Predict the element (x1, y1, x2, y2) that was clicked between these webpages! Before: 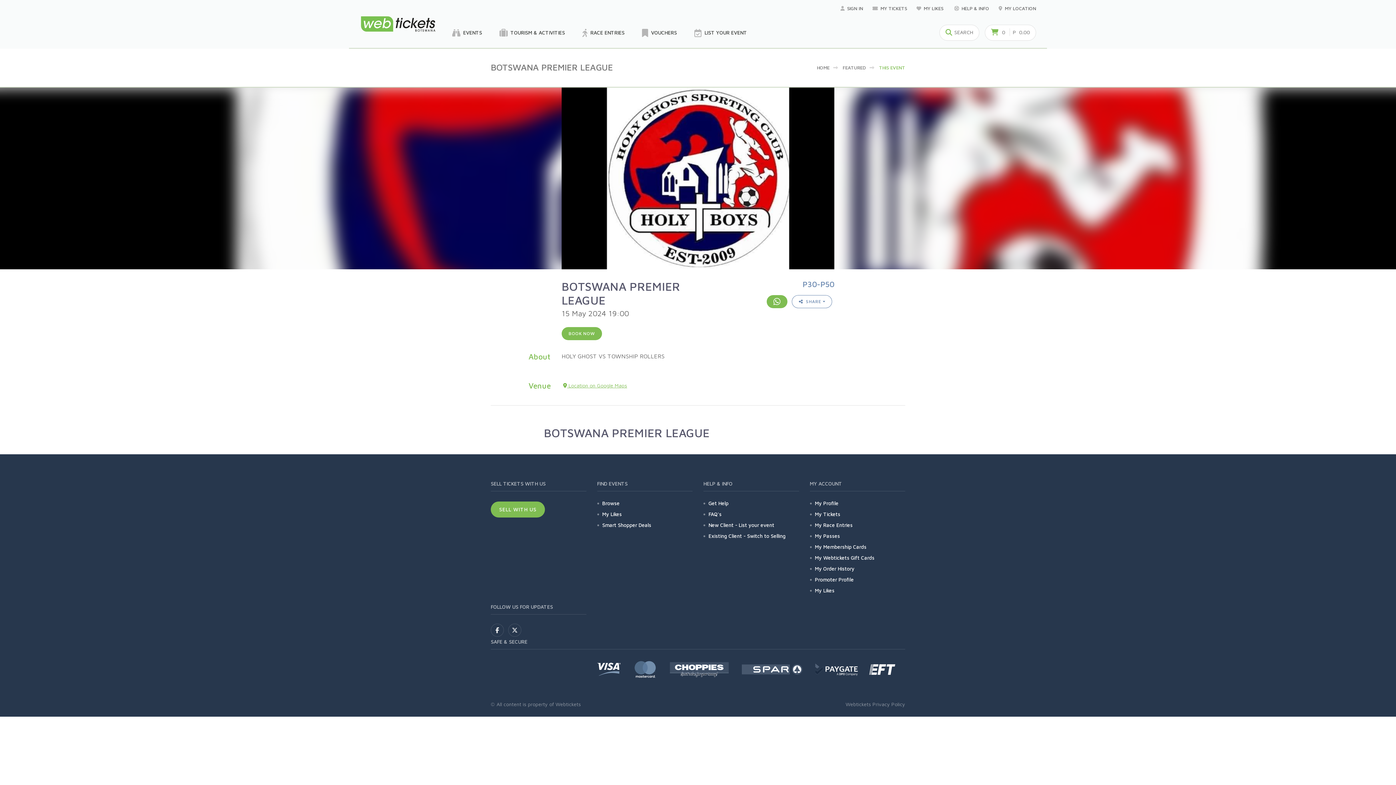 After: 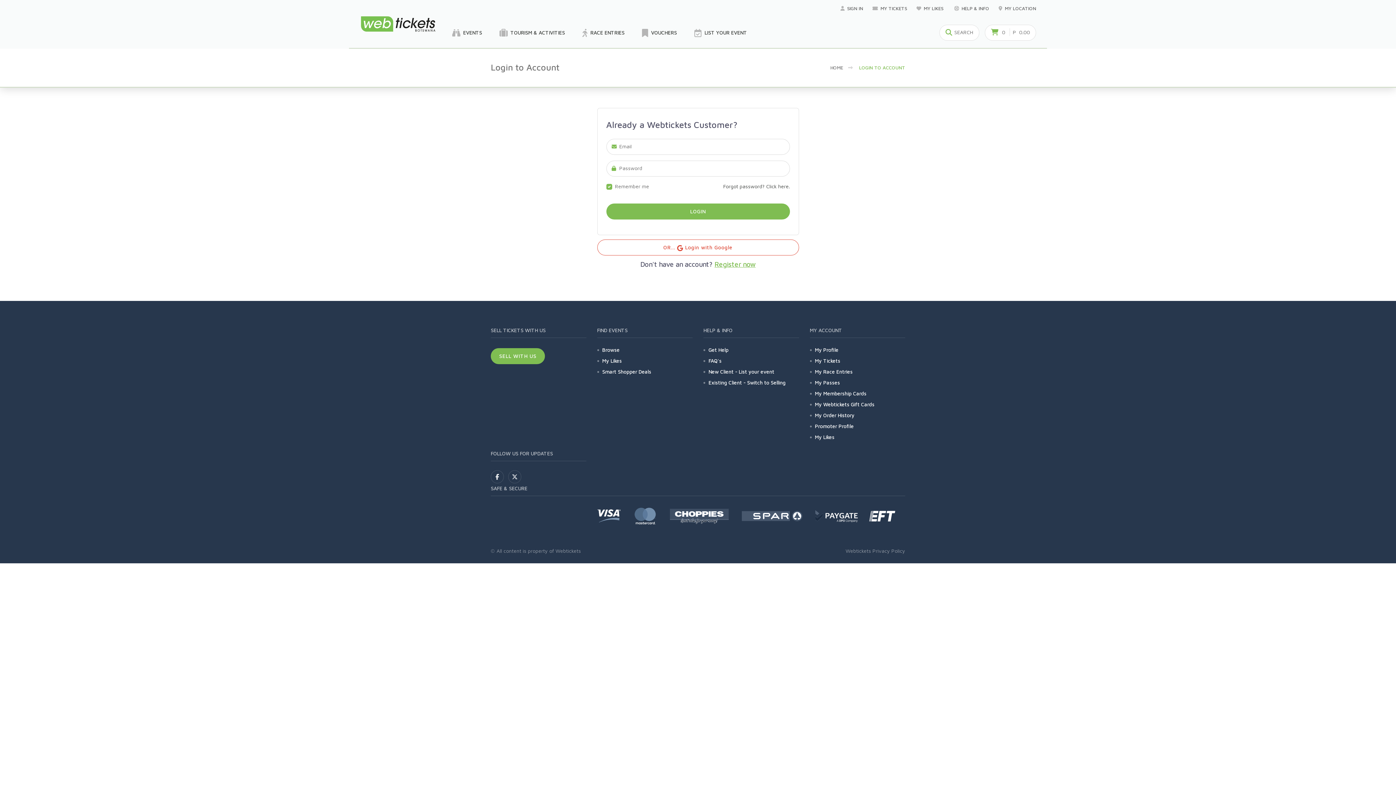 Action: label: Existing Client - Switch to Selling bbox: (708, 531, 785, 540)